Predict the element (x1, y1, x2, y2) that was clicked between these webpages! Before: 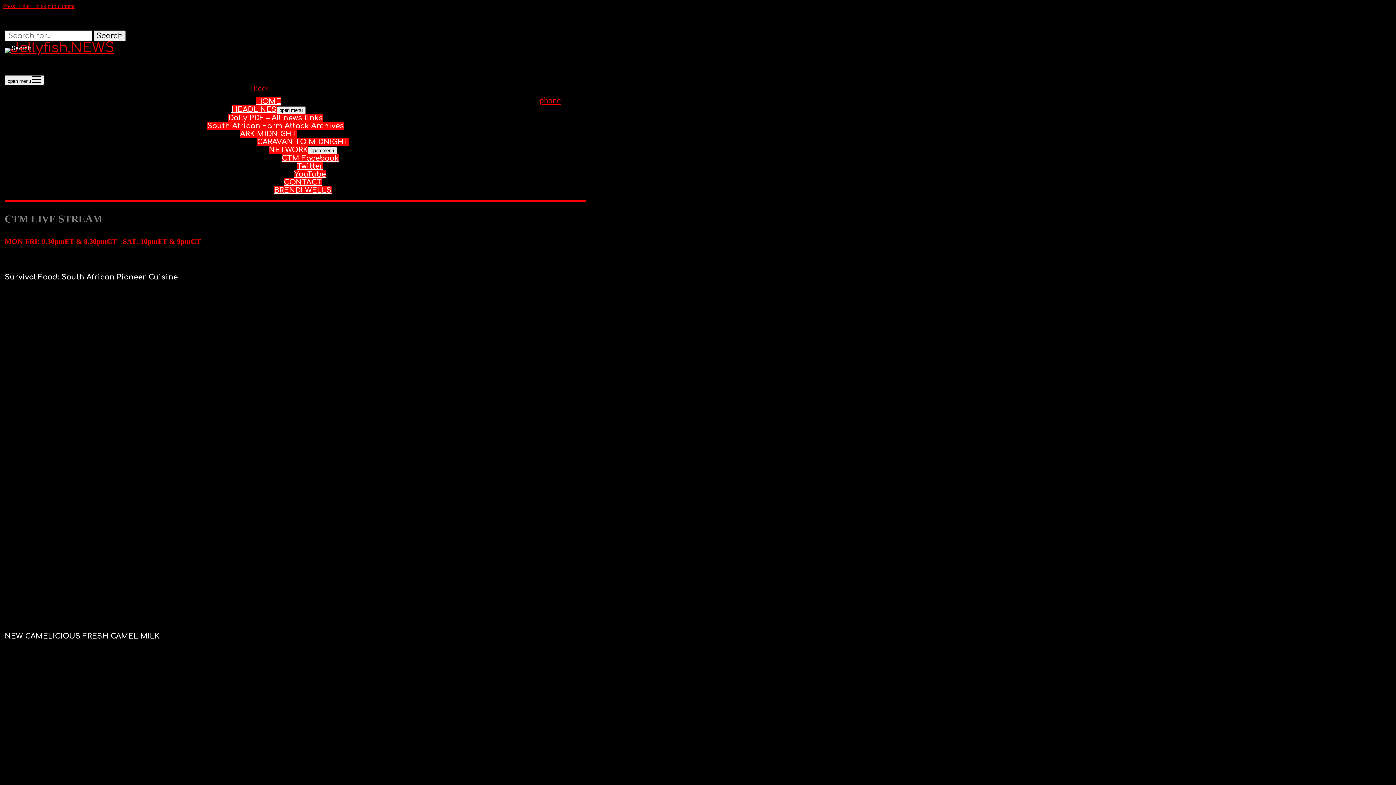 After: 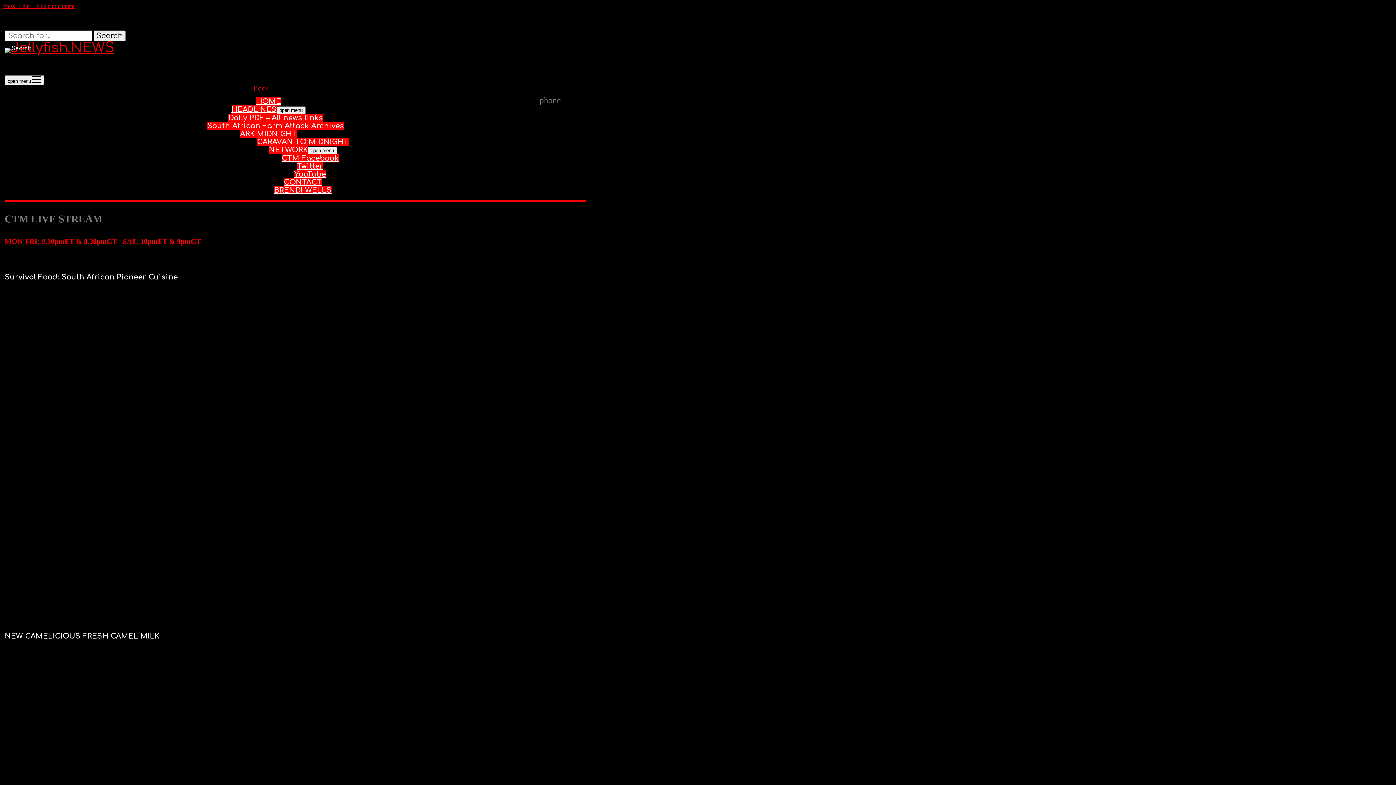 Action: label: phone bbox: (539, 95, 561, 105)